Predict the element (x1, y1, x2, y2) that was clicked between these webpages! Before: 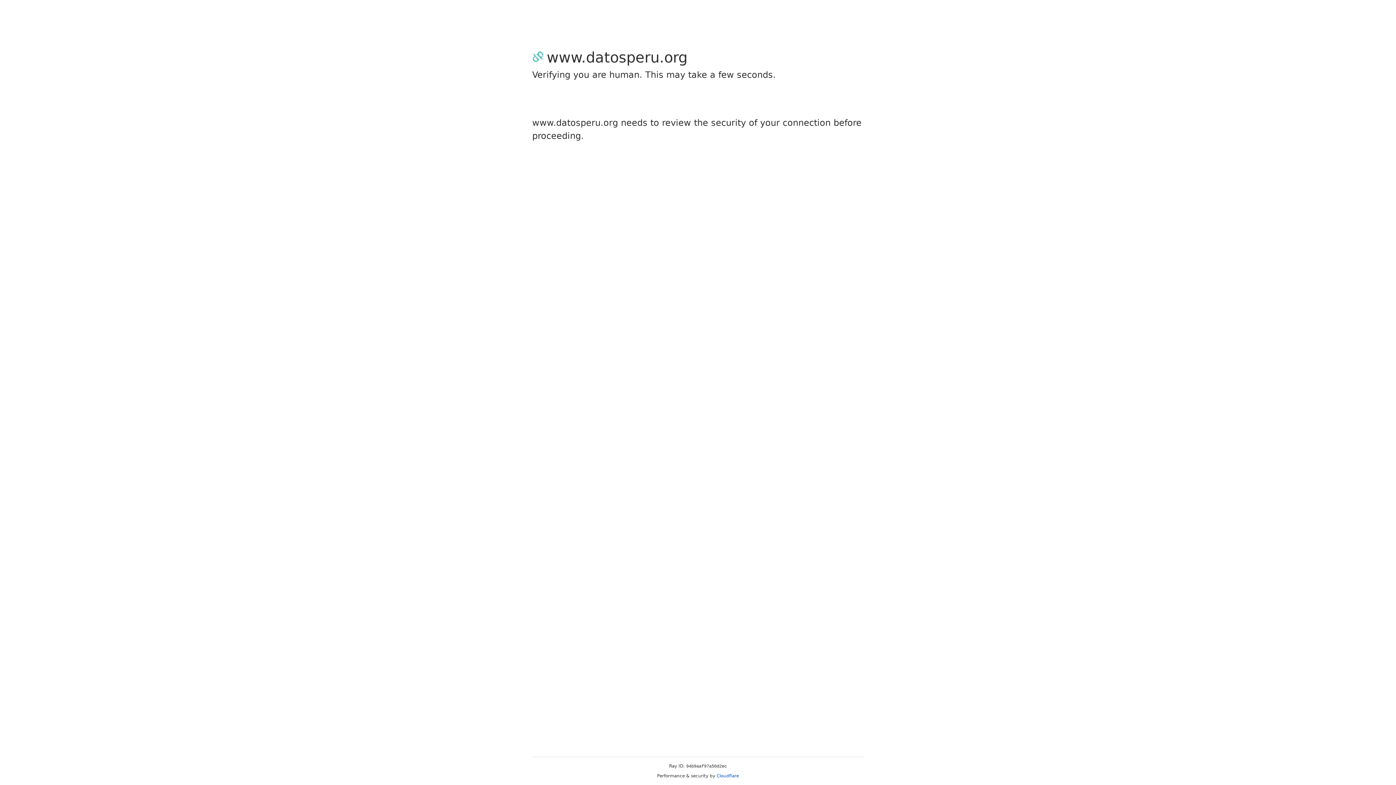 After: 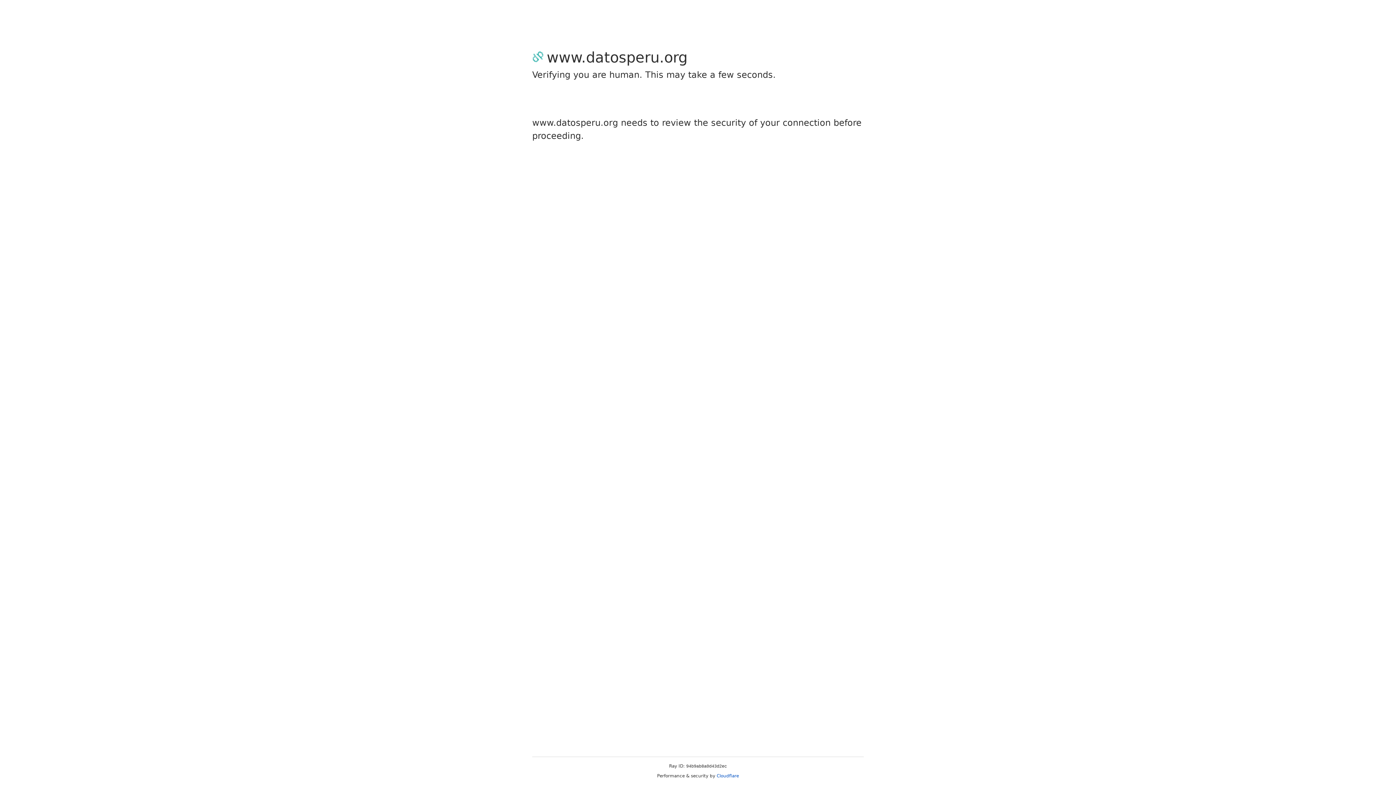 Action: label: Cloudflare bbox: (716, 773, 739, 778)